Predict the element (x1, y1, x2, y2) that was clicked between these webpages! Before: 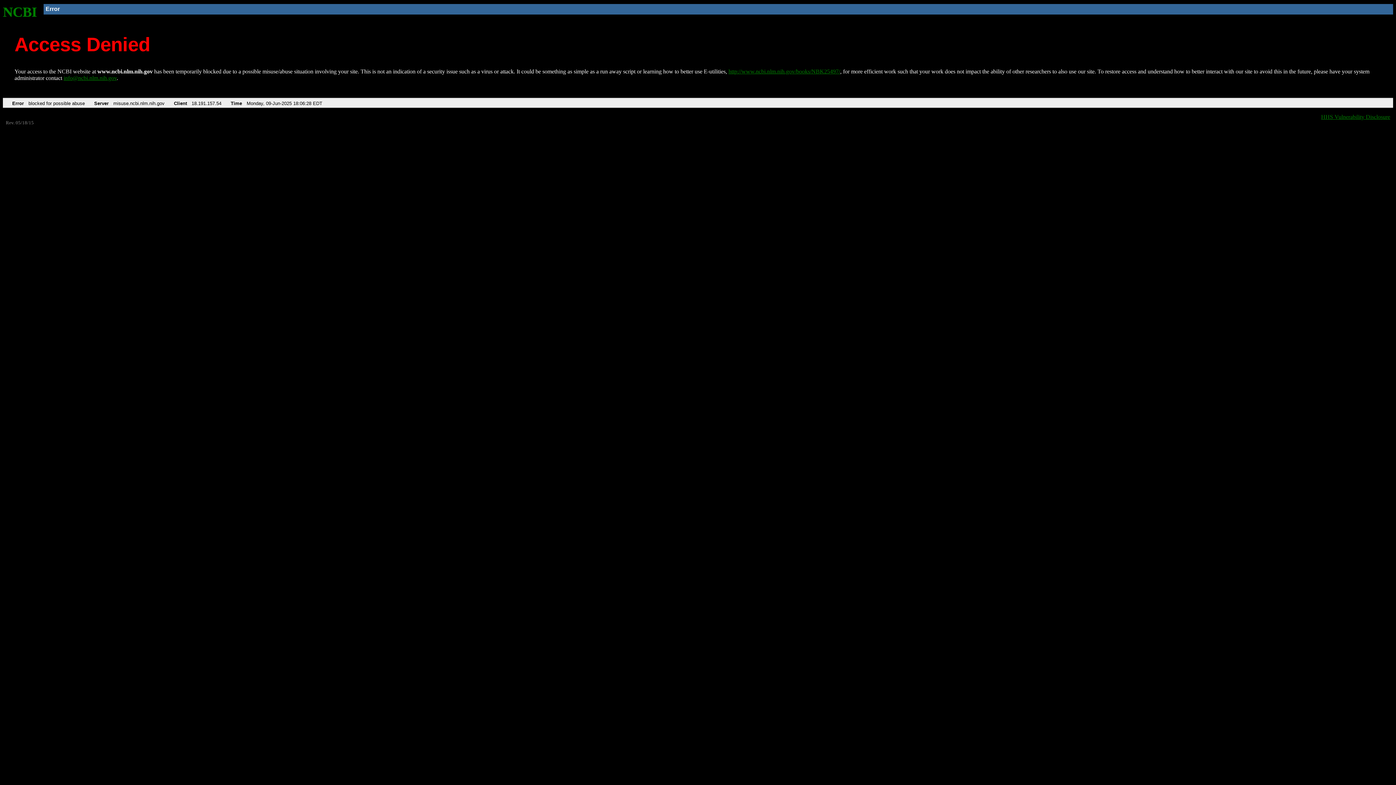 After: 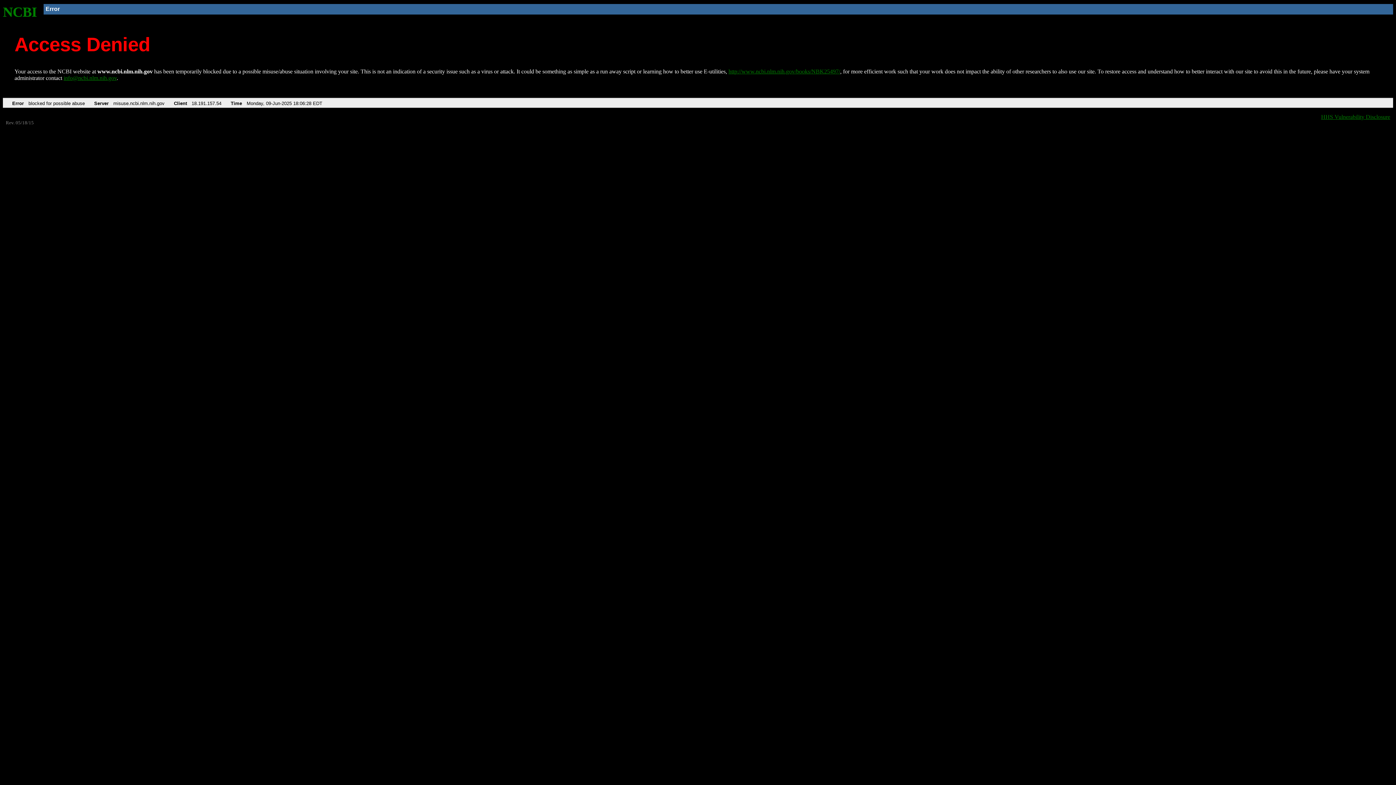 Action: bbox: (63, 75, 116, 81) label: info@ncbi.nlm.nih.gov